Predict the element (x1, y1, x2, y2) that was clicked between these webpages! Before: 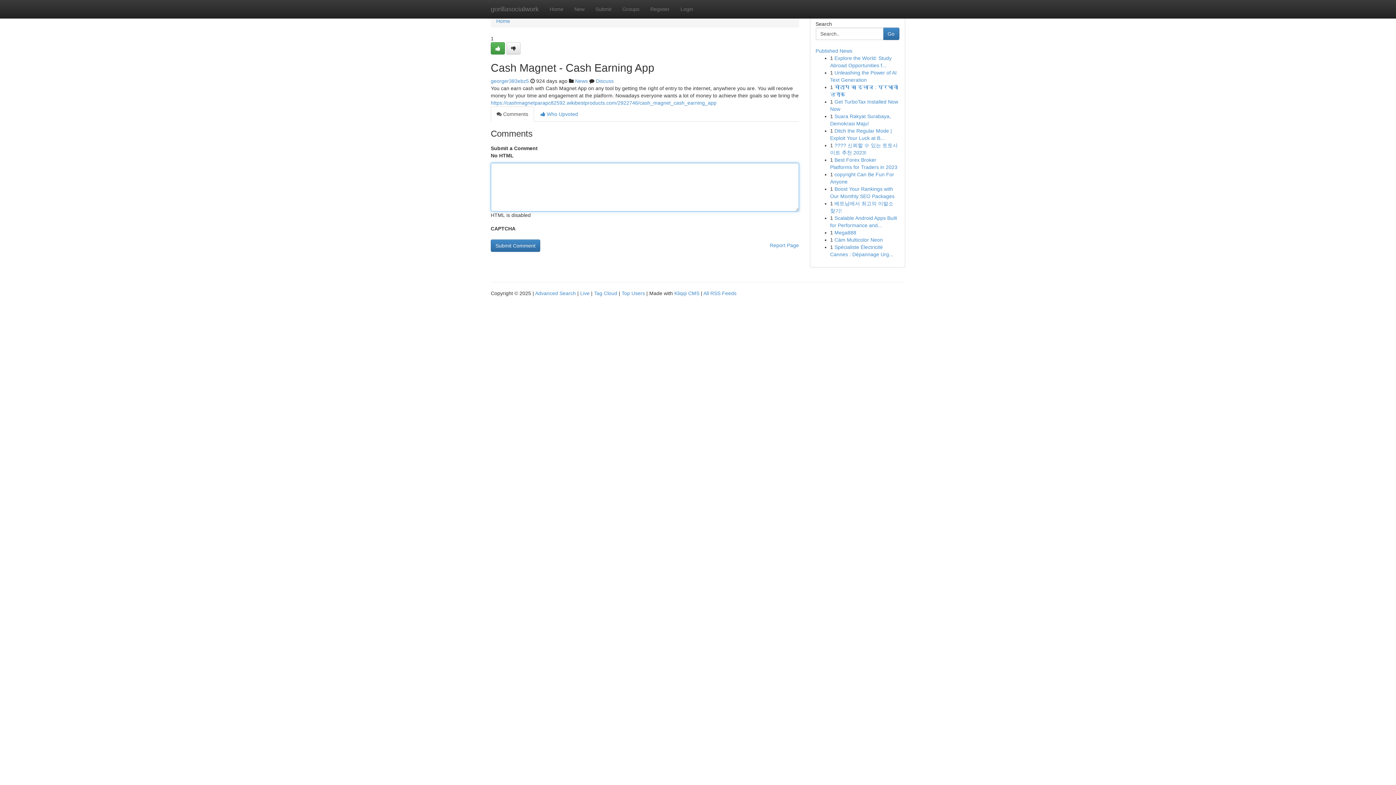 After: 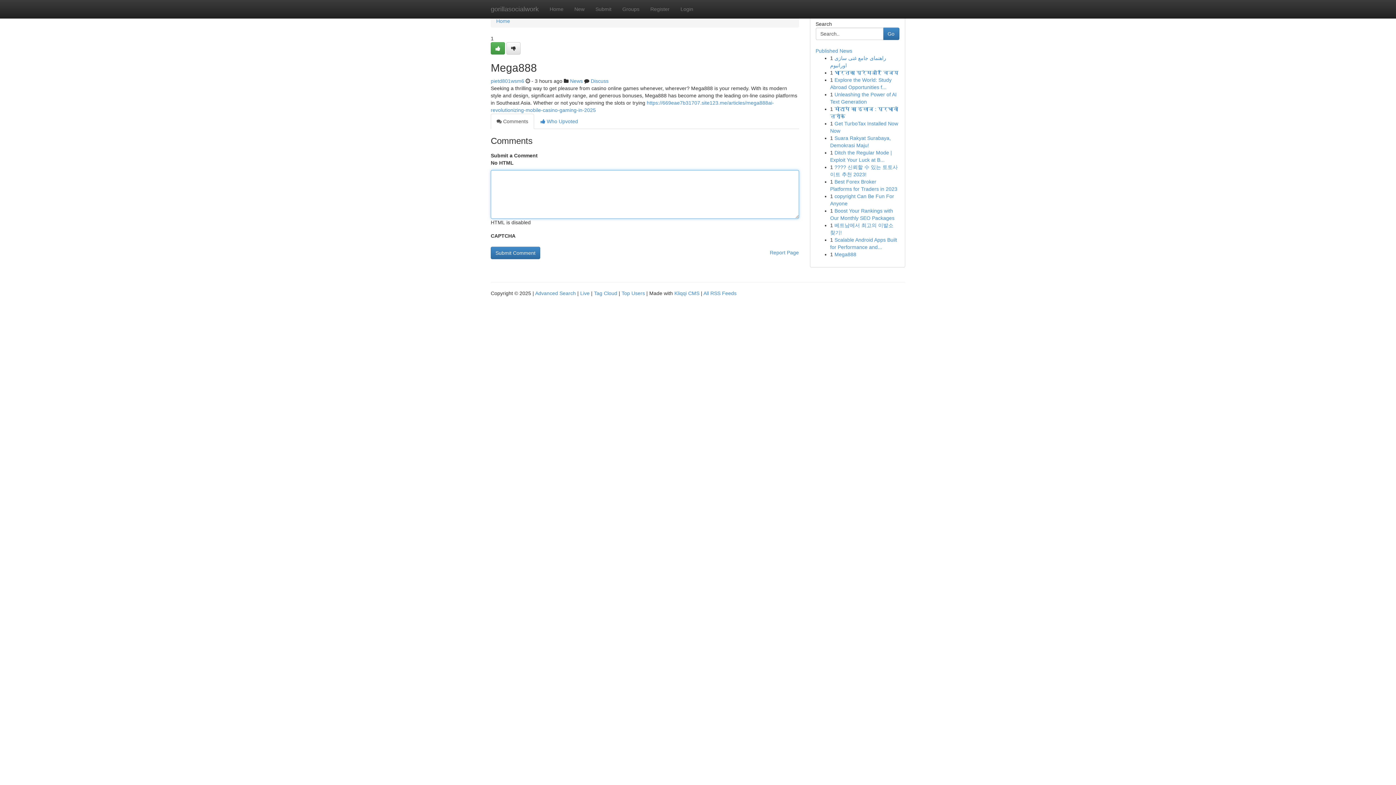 Action: label: Mega888 bbox: (834, 229, 856, 235)